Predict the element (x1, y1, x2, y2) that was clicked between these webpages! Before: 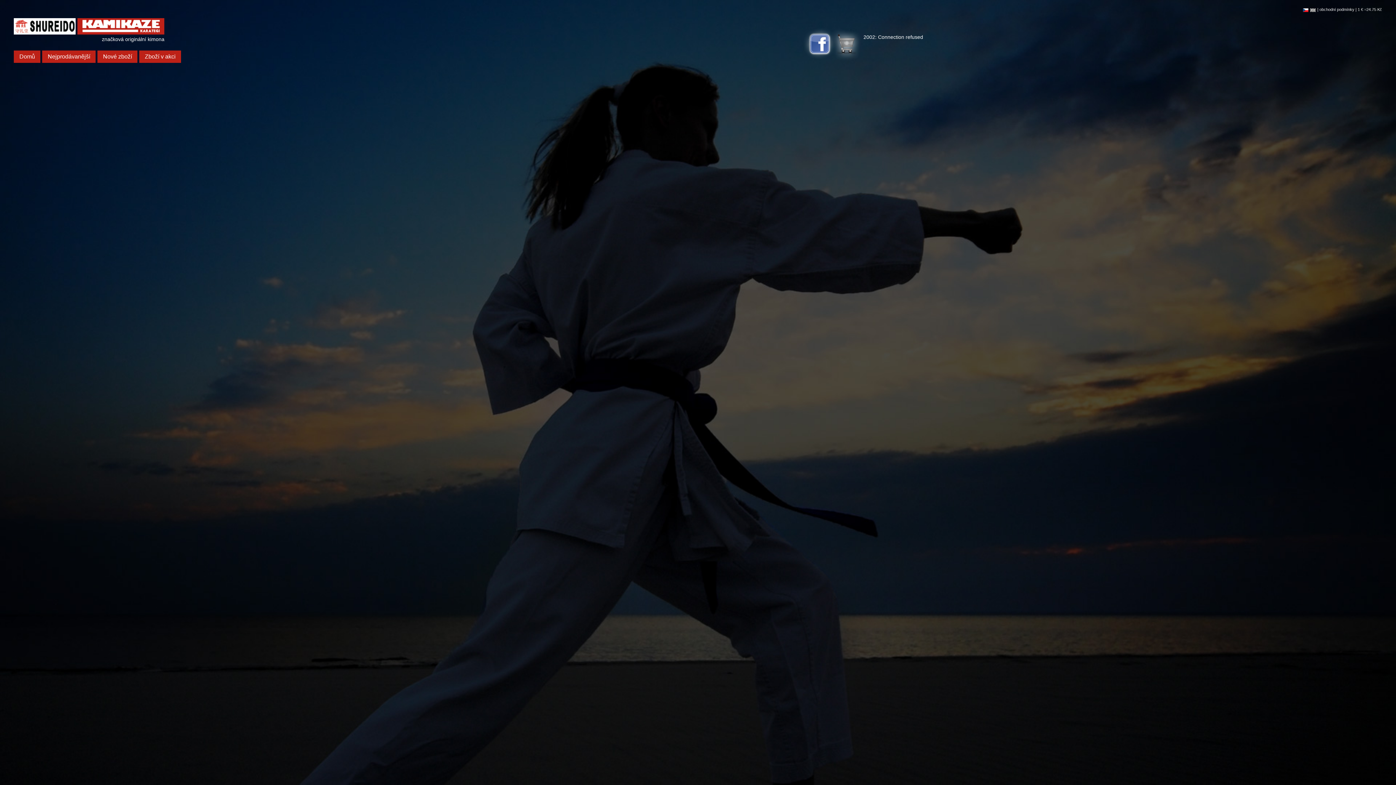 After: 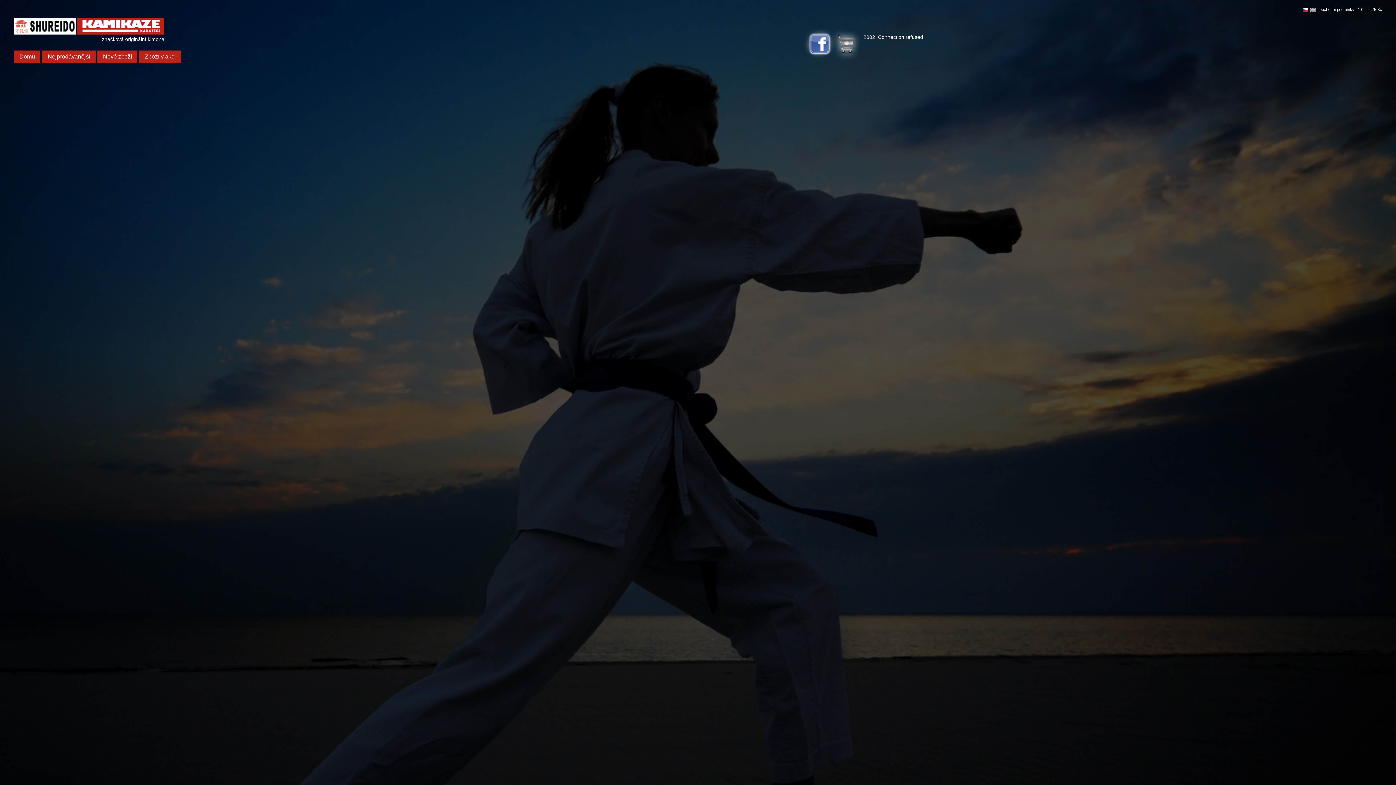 Action: label: Nové zboží bbox: (97, 50, 137, 62)